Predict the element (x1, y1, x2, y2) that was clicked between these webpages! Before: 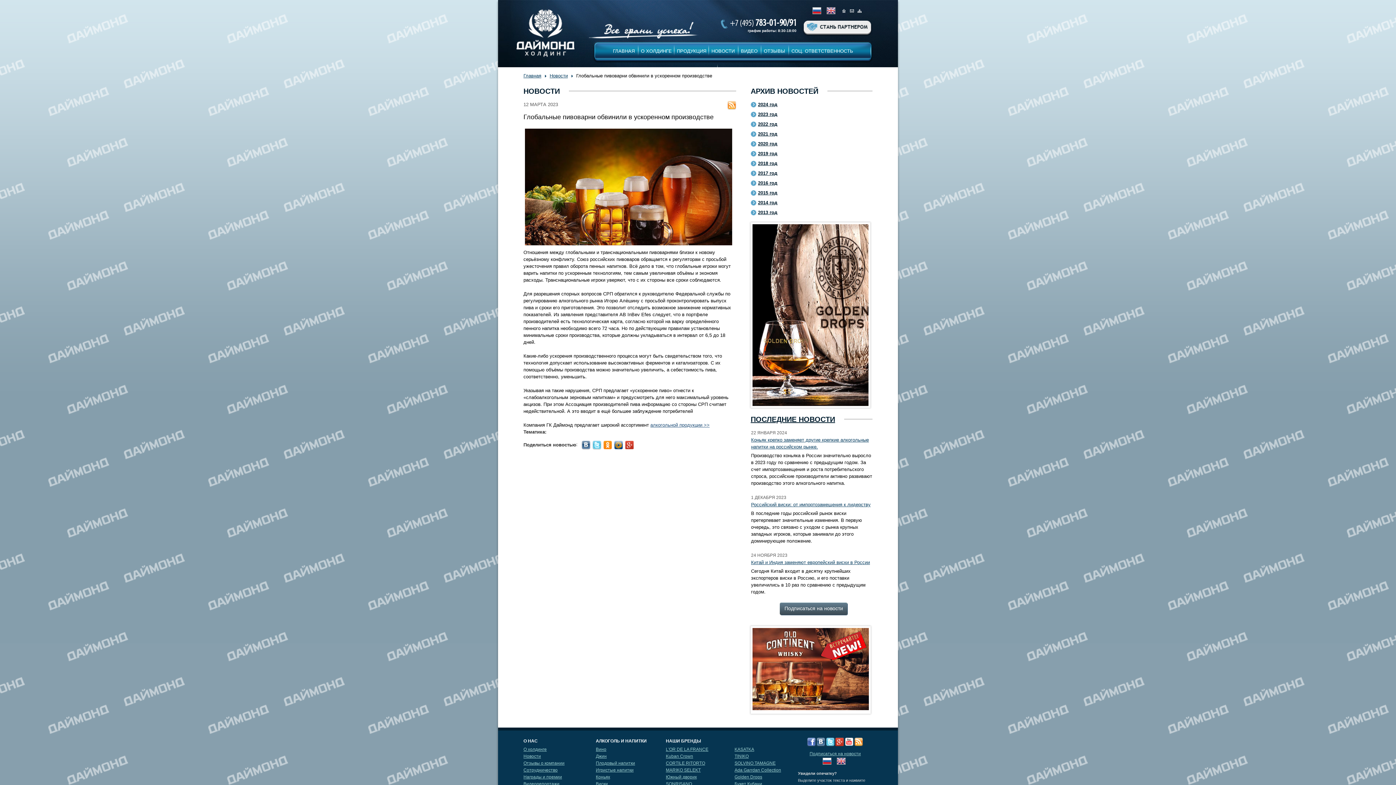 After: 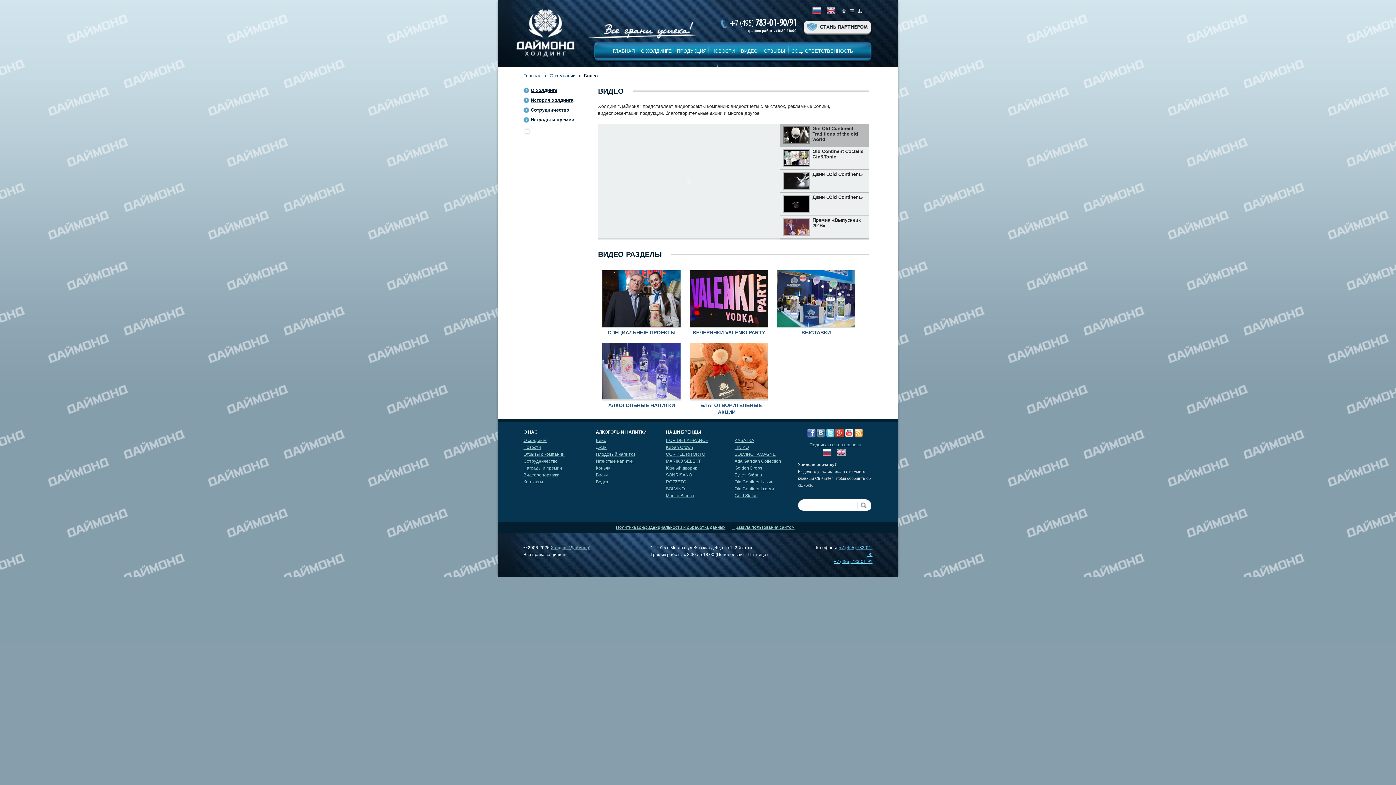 Action: bbox: (739, 46, 759, 55) label: ВИДЕО